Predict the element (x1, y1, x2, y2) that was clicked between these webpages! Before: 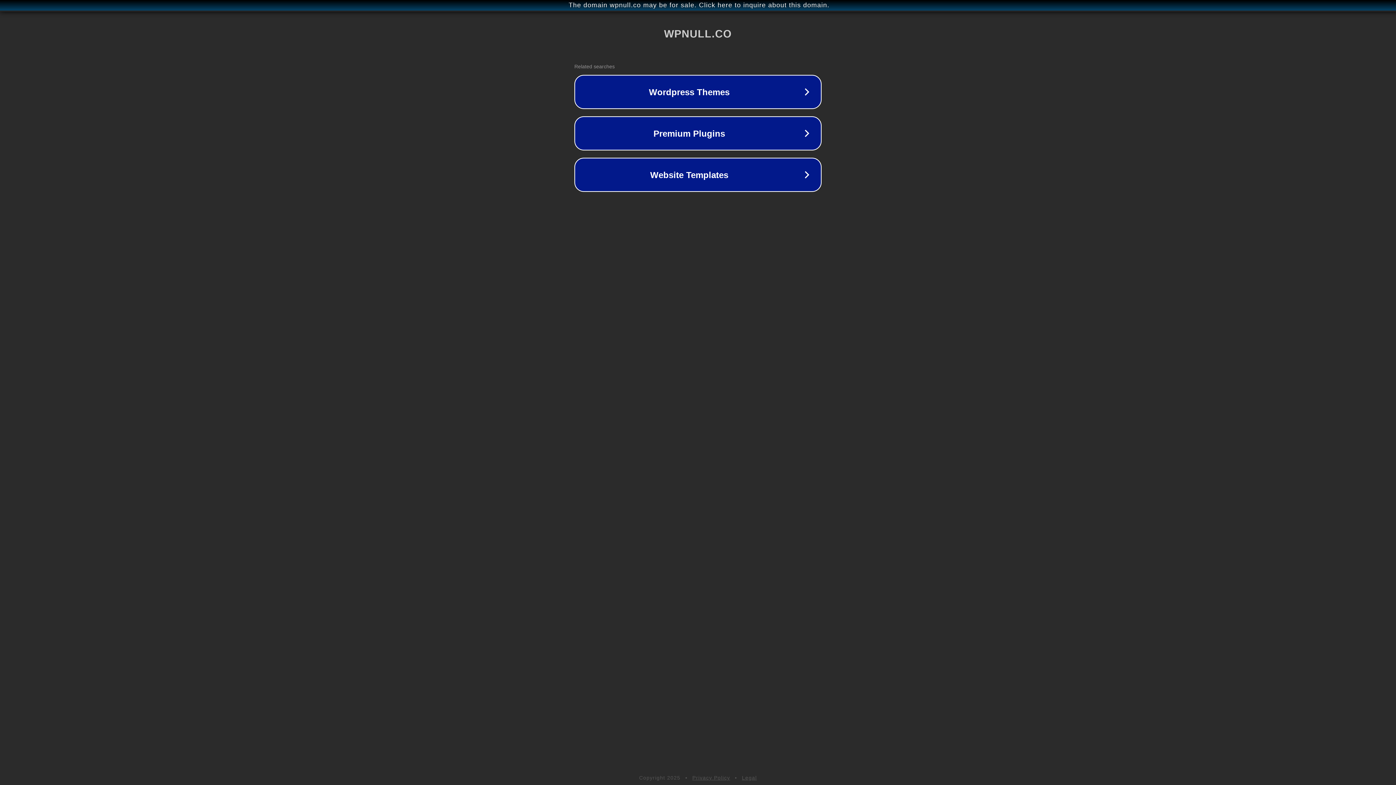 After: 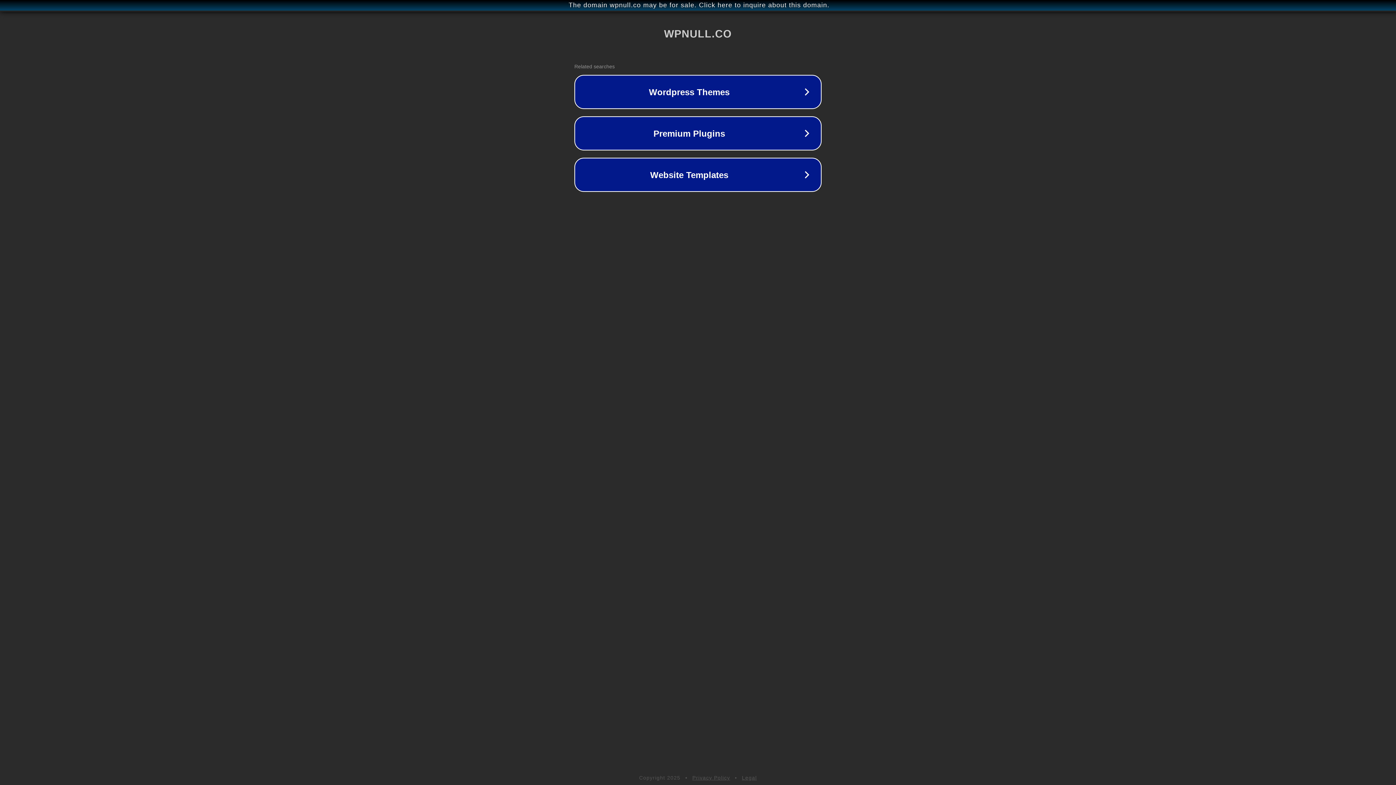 Action: label: Legal bbox: (742, 775, 757, 781)